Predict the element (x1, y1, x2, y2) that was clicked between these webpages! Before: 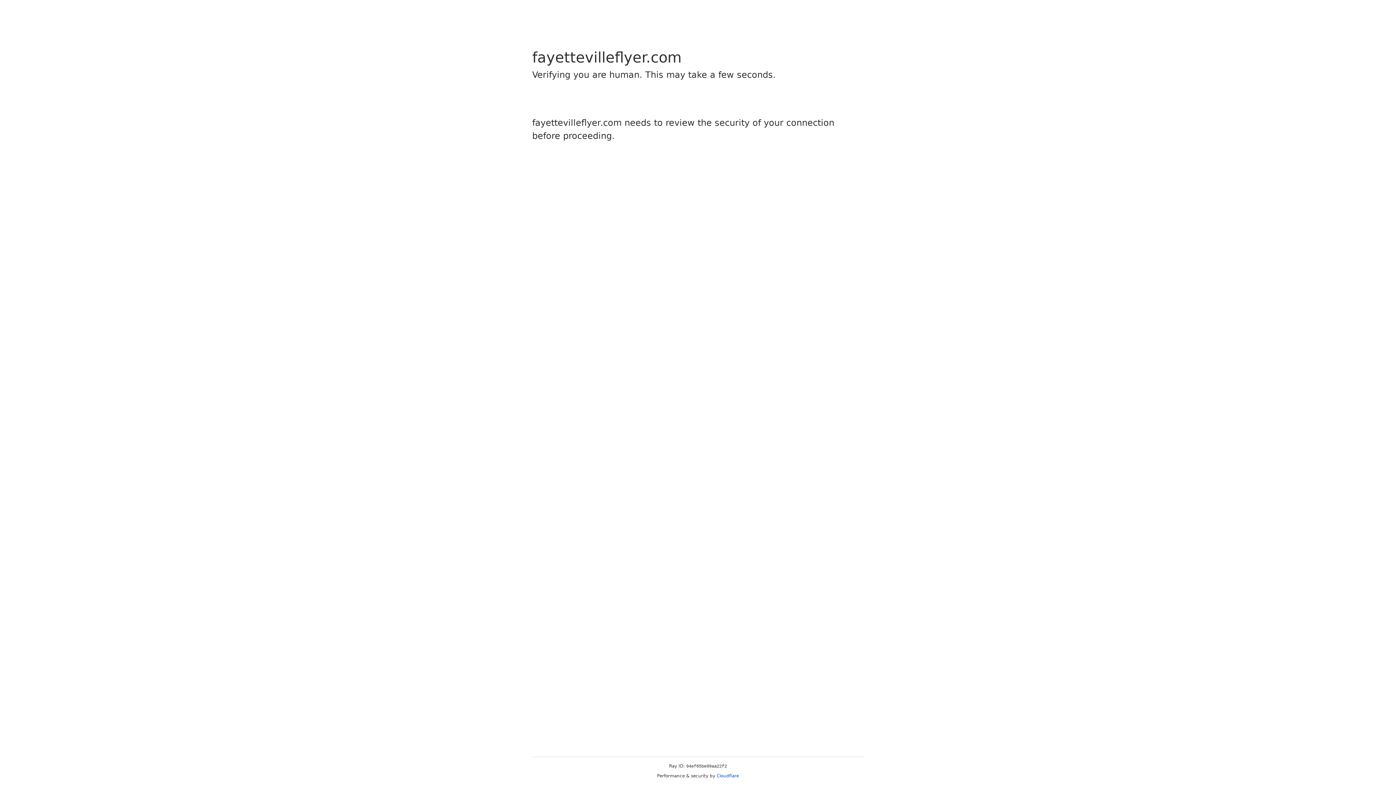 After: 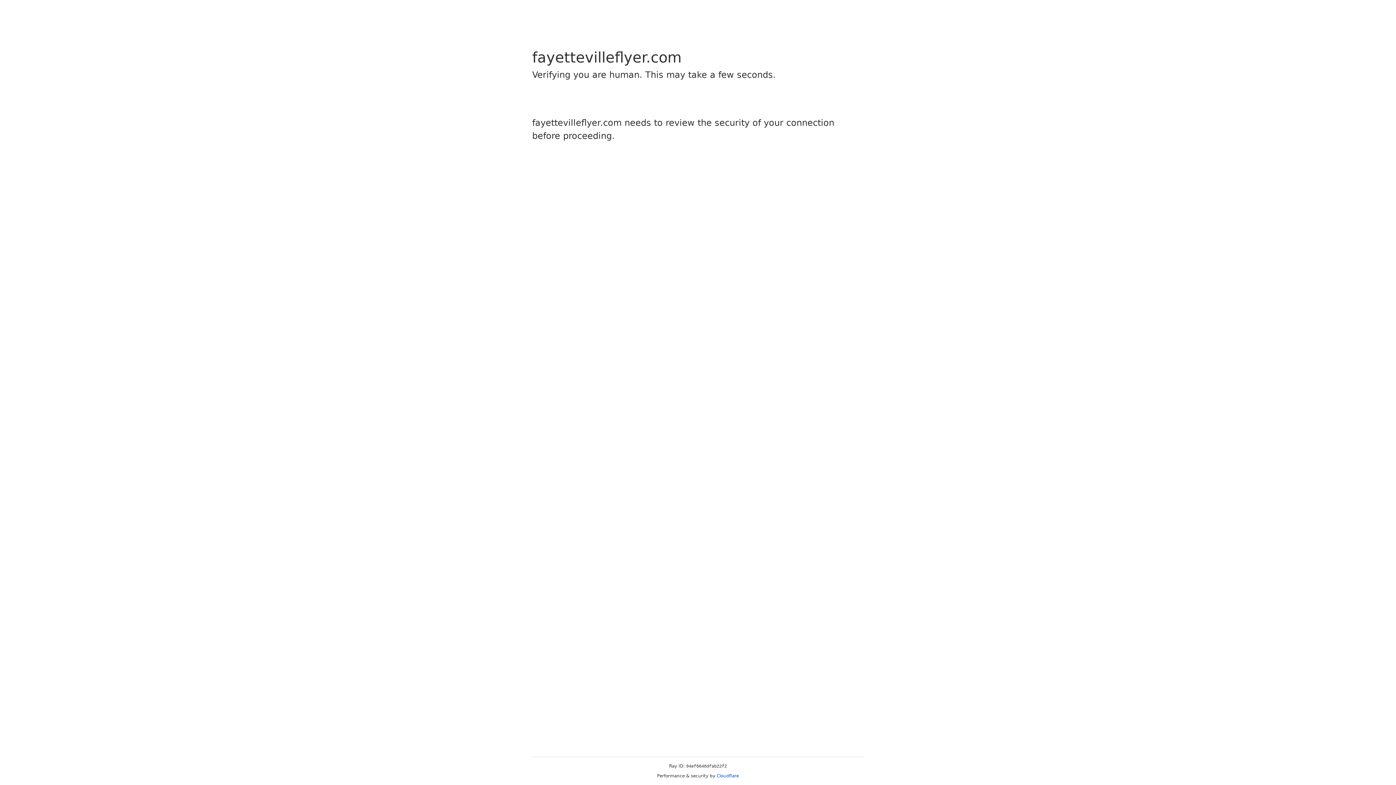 Action: label: Cloudflare bbox: (716, 773, 739, 778)